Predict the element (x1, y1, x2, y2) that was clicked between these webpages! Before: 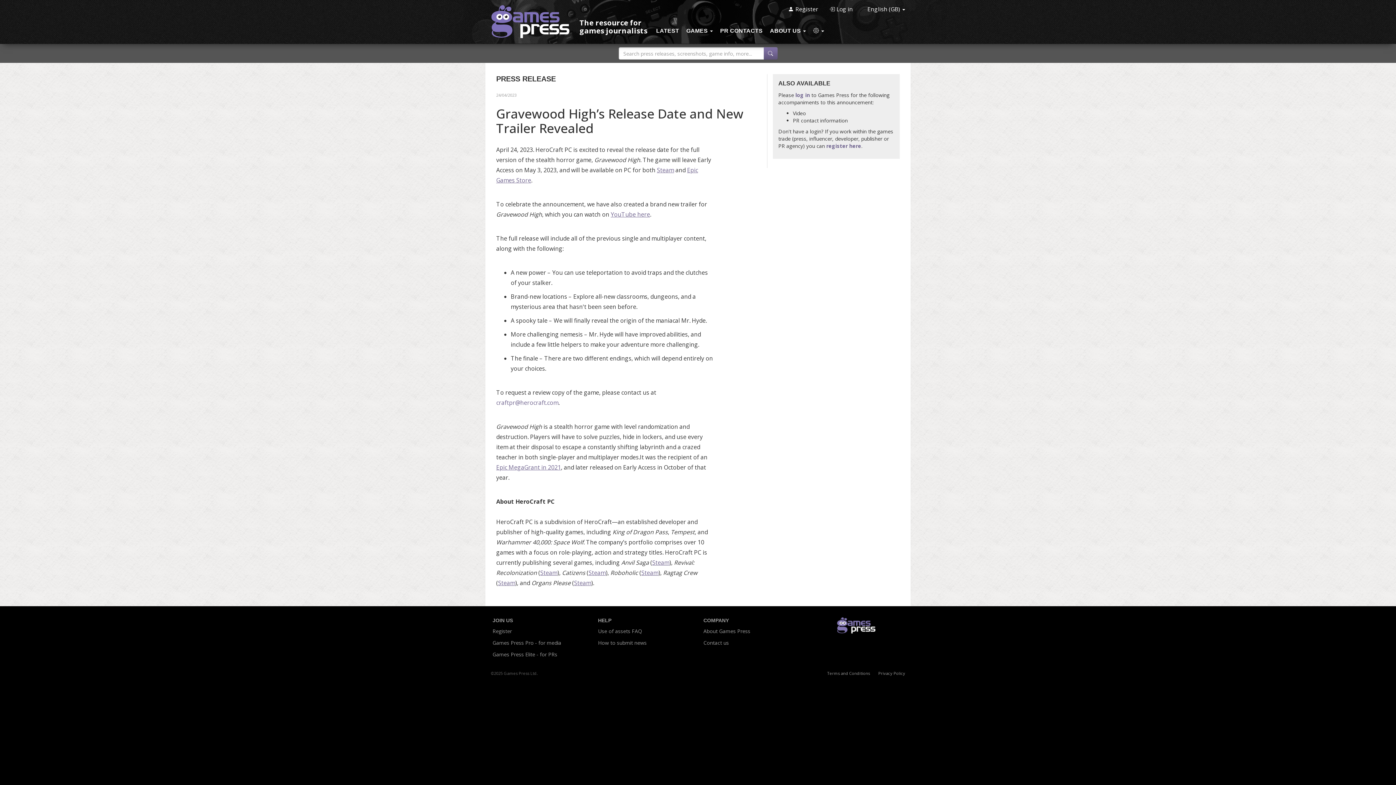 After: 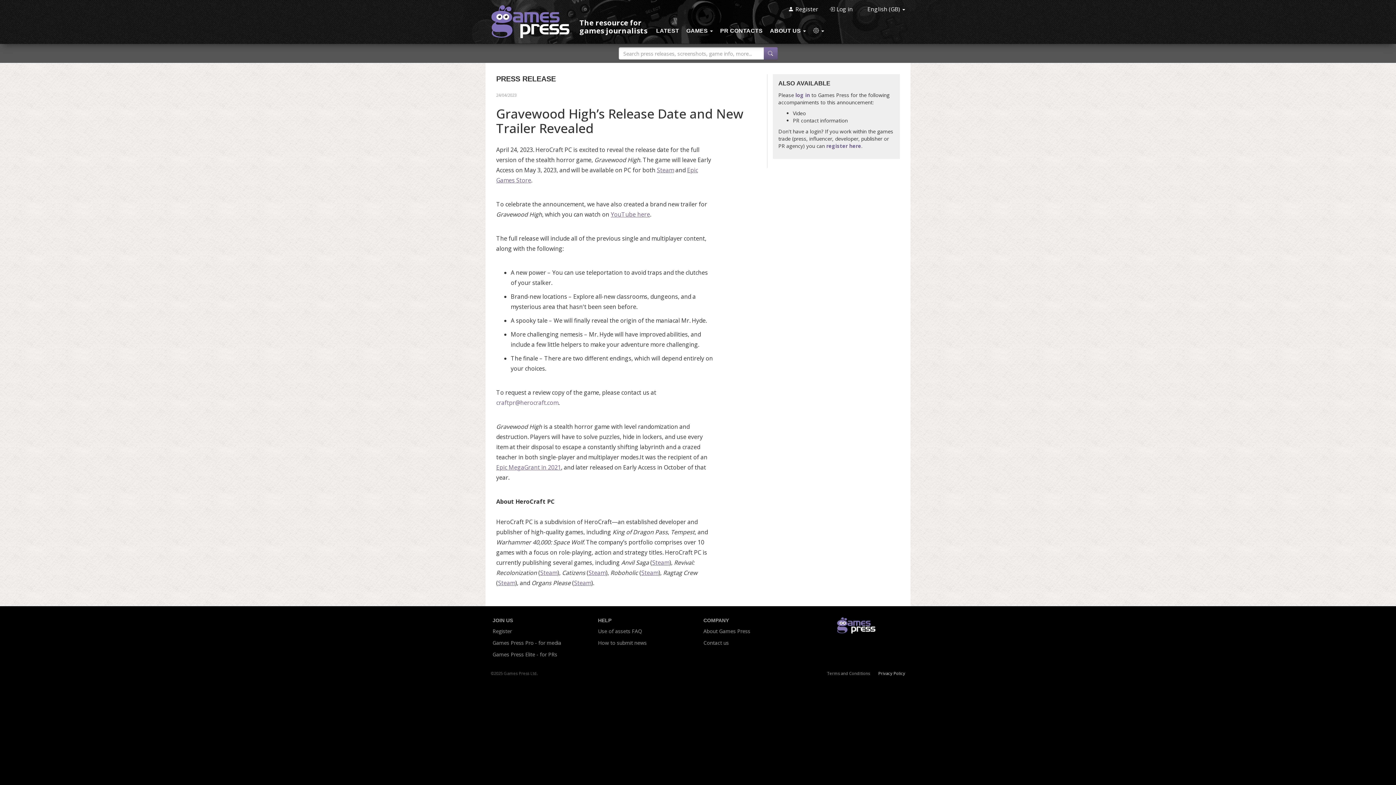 Action: bbox: (878, 670, 905, 676) label: Privacy Policy